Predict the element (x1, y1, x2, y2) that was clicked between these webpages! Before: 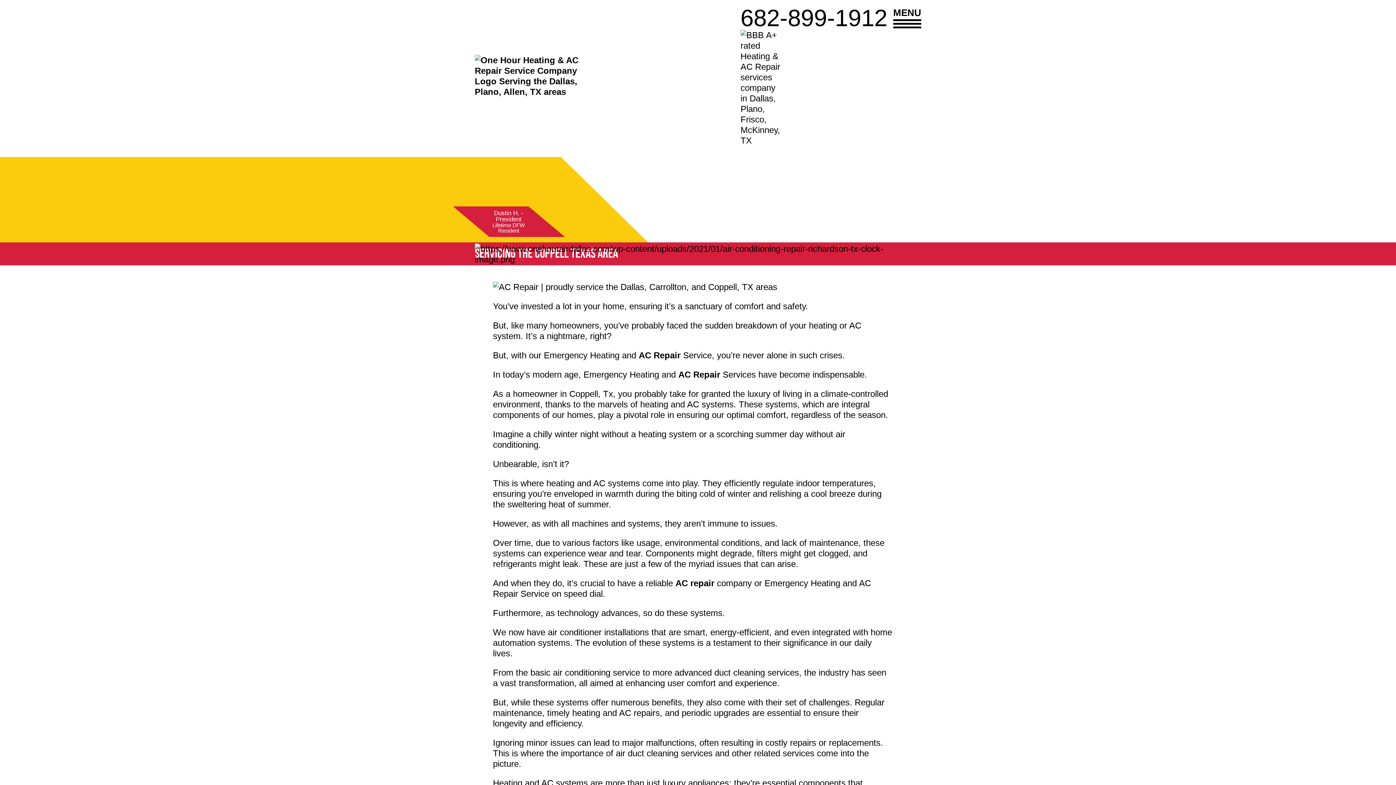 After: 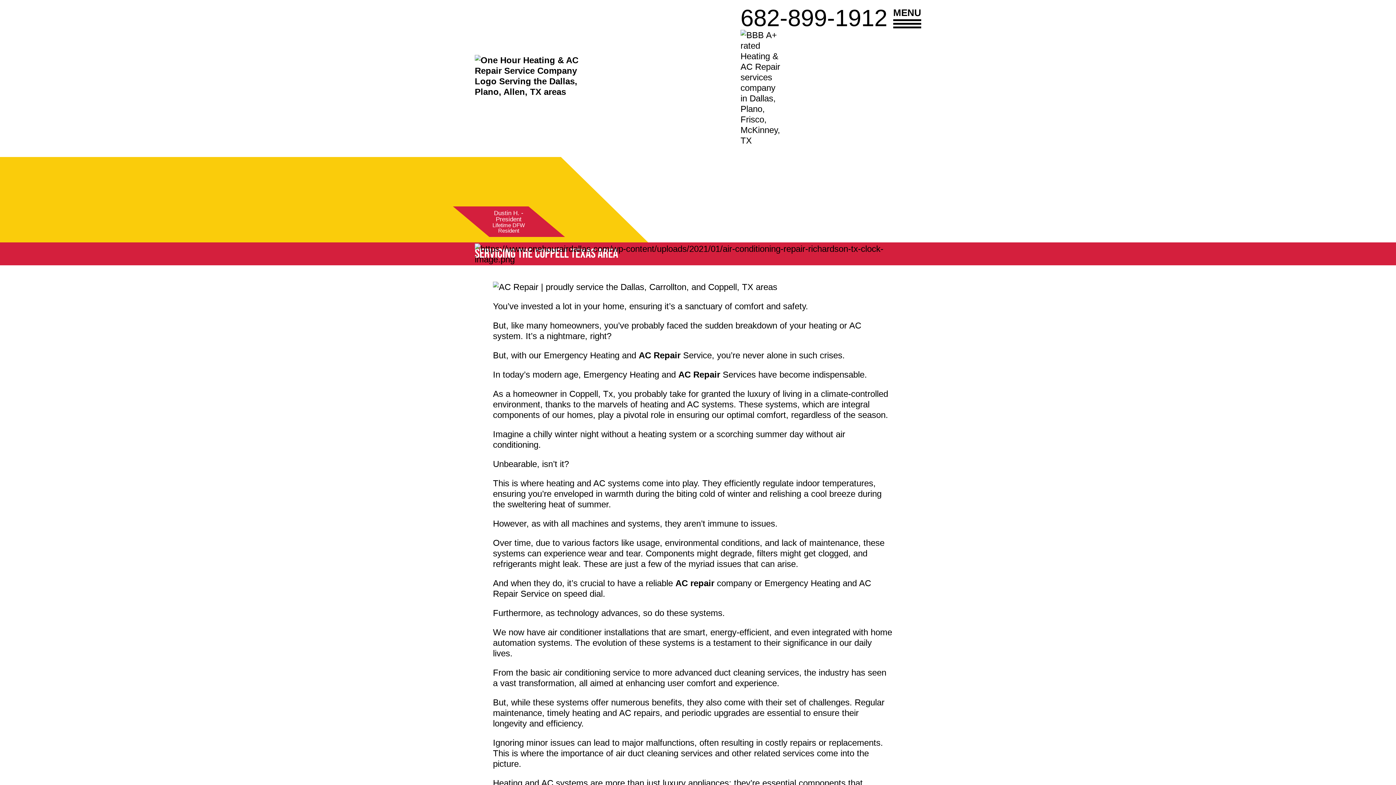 Action: bbox: (740, 6, 887, 29) label: 682-899-1912